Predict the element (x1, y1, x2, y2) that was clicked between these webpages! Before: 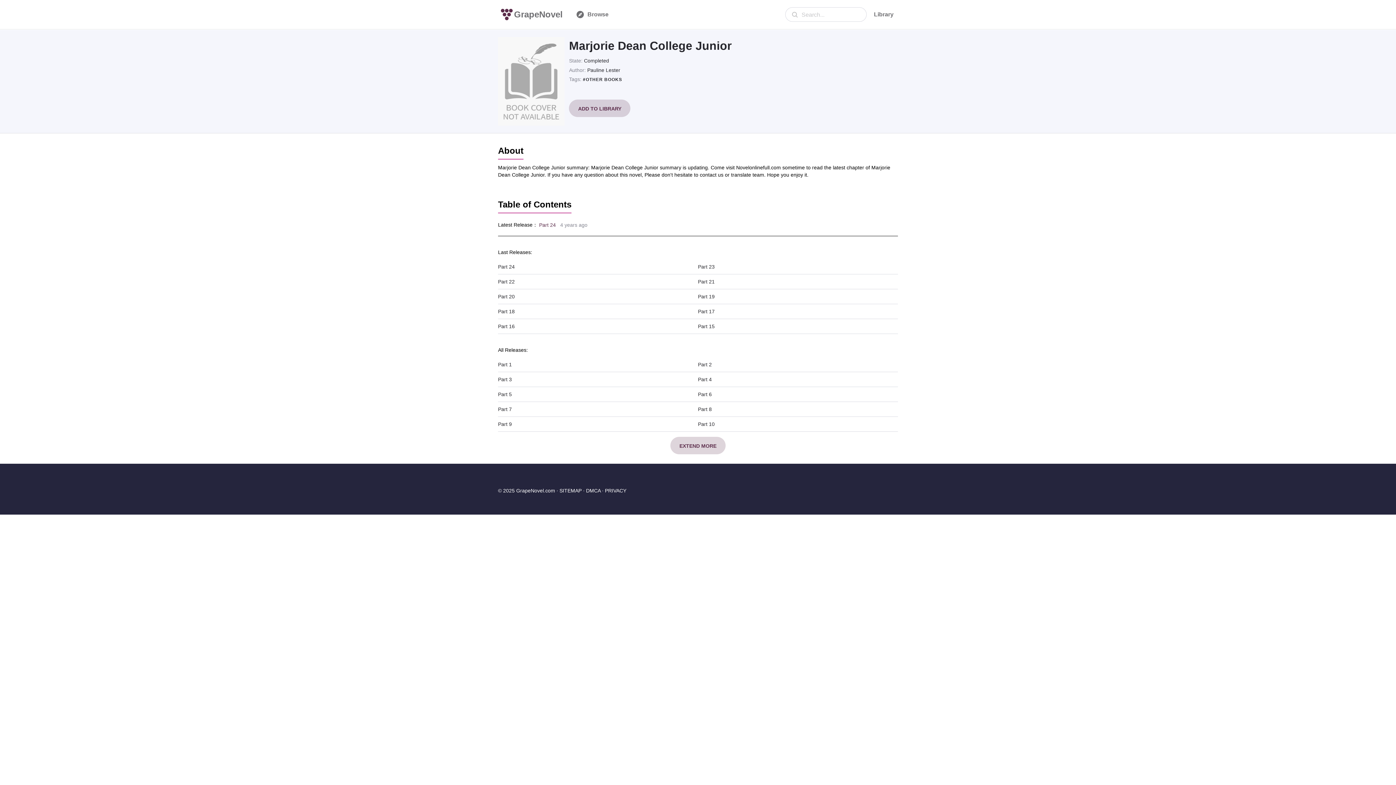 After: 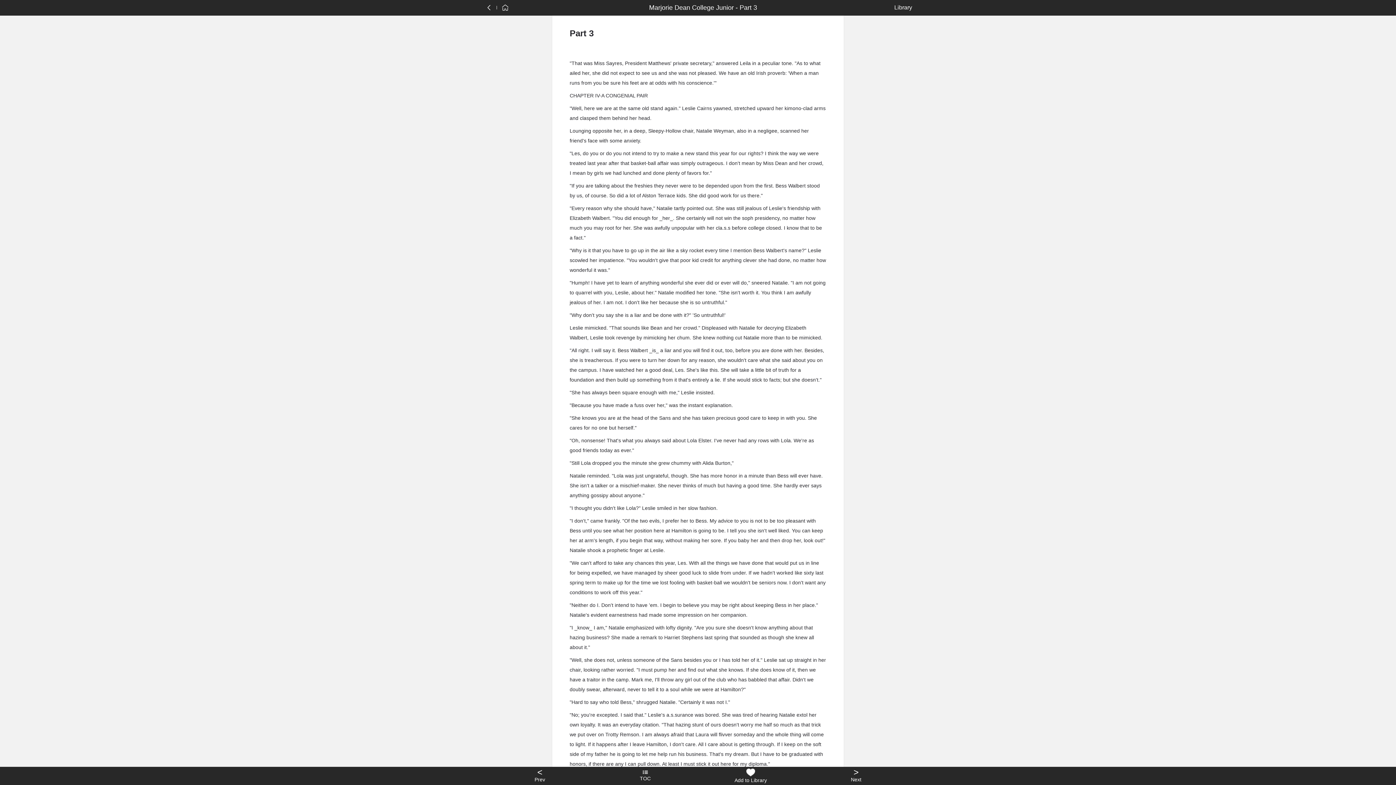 Action: bbox: (498, 375, 698, 387) label: Part 3